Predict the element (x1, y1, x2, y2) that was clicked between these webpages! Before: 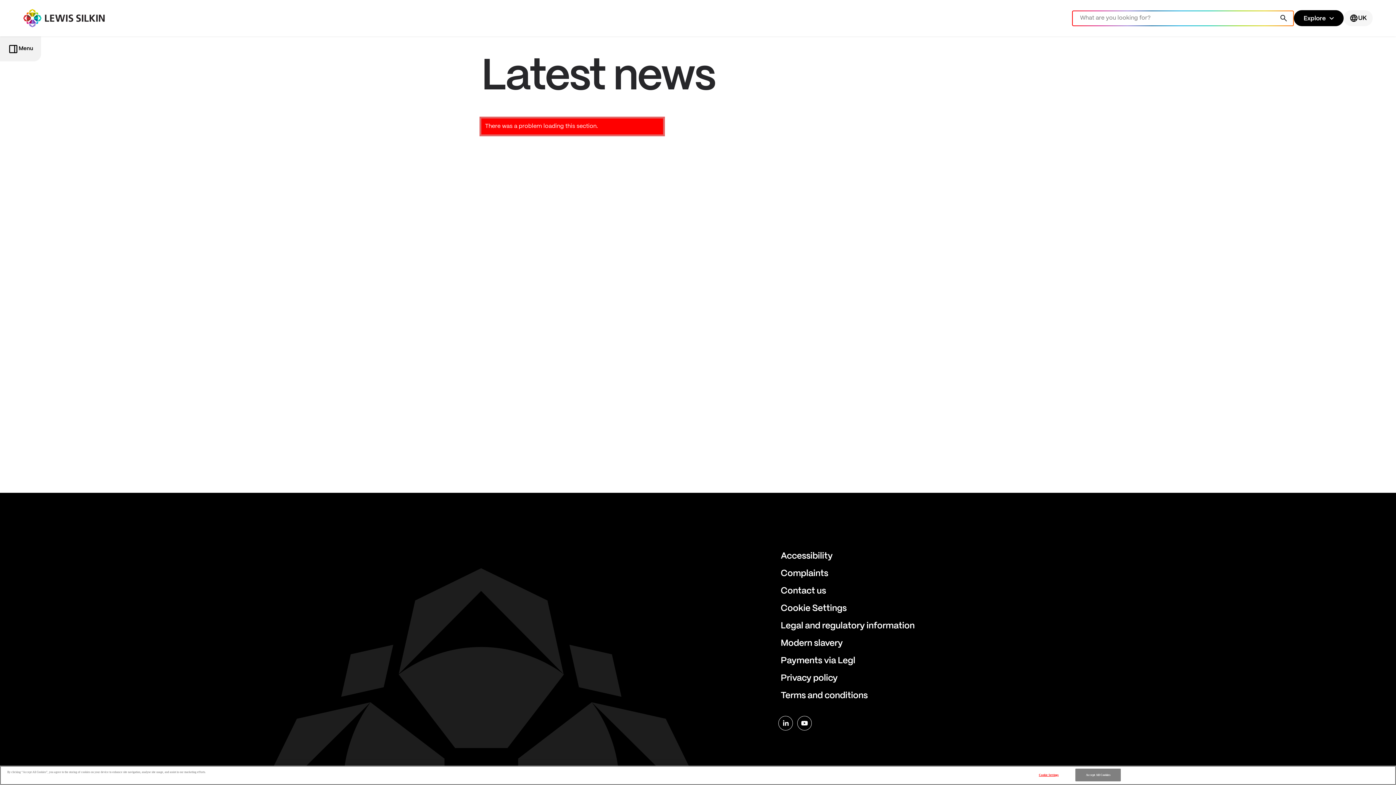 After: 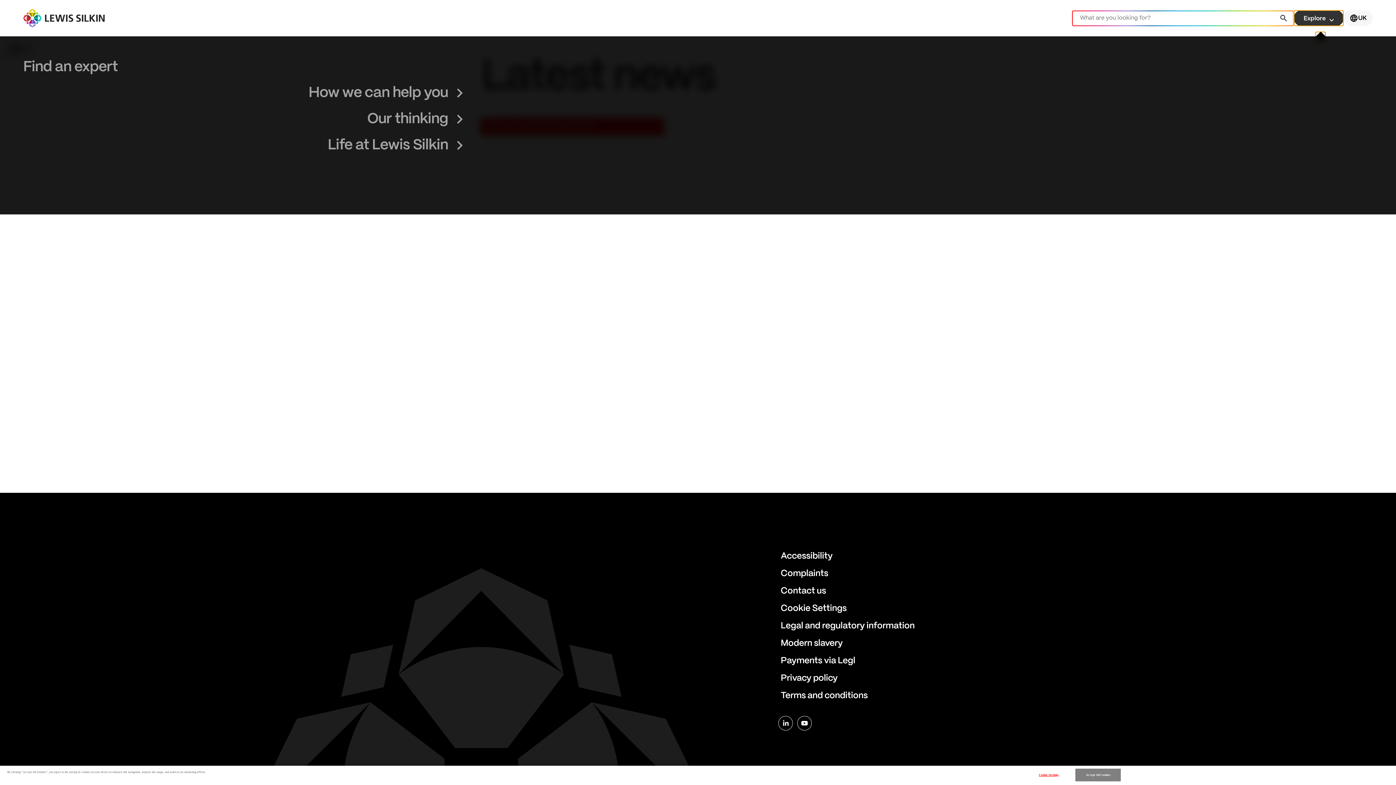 Action: bbox: (1294, 10, 1344, 26) label: keyboard_arrow_down
Explore